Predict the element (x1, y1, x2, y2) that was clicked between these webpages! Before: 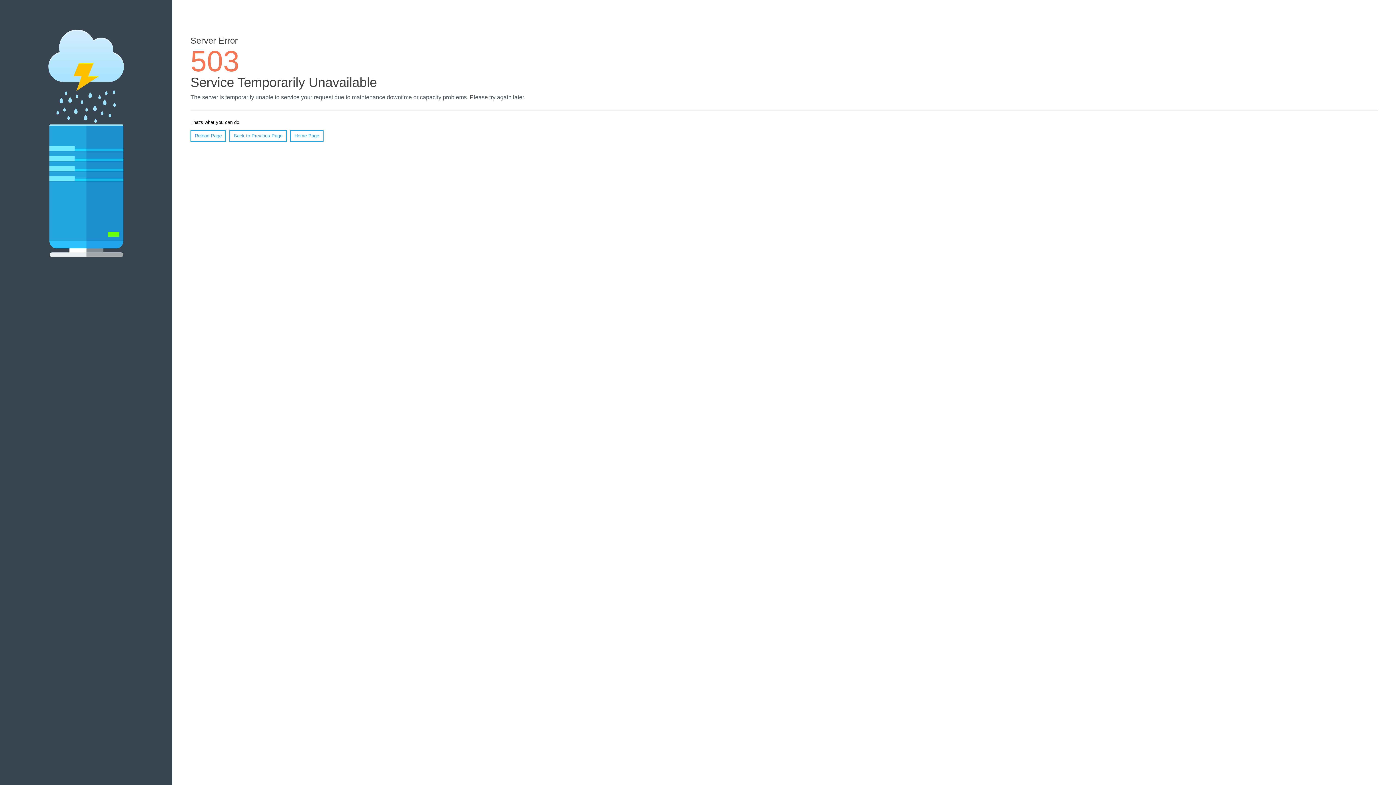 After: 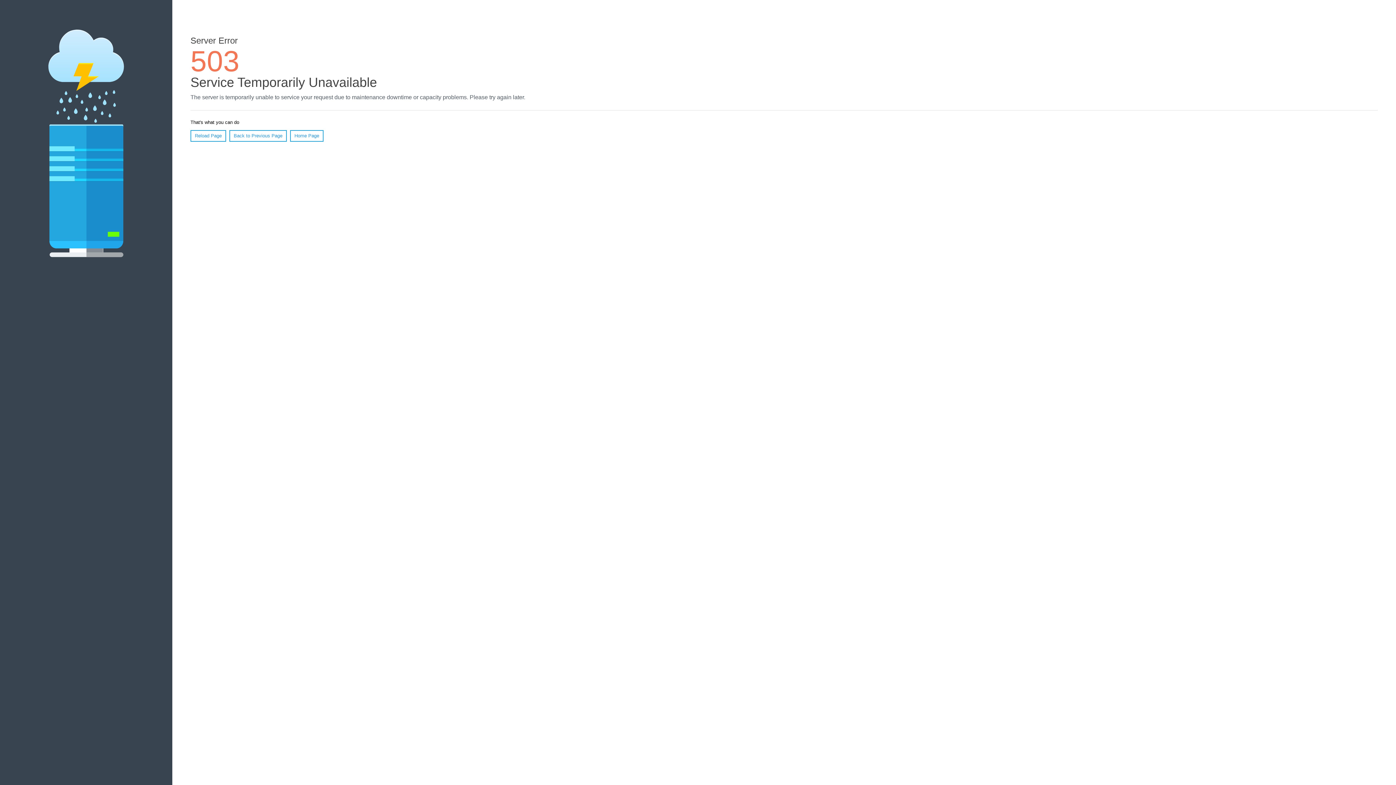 Action: bbox: (190, 130, 226, 141) label: Reload Page